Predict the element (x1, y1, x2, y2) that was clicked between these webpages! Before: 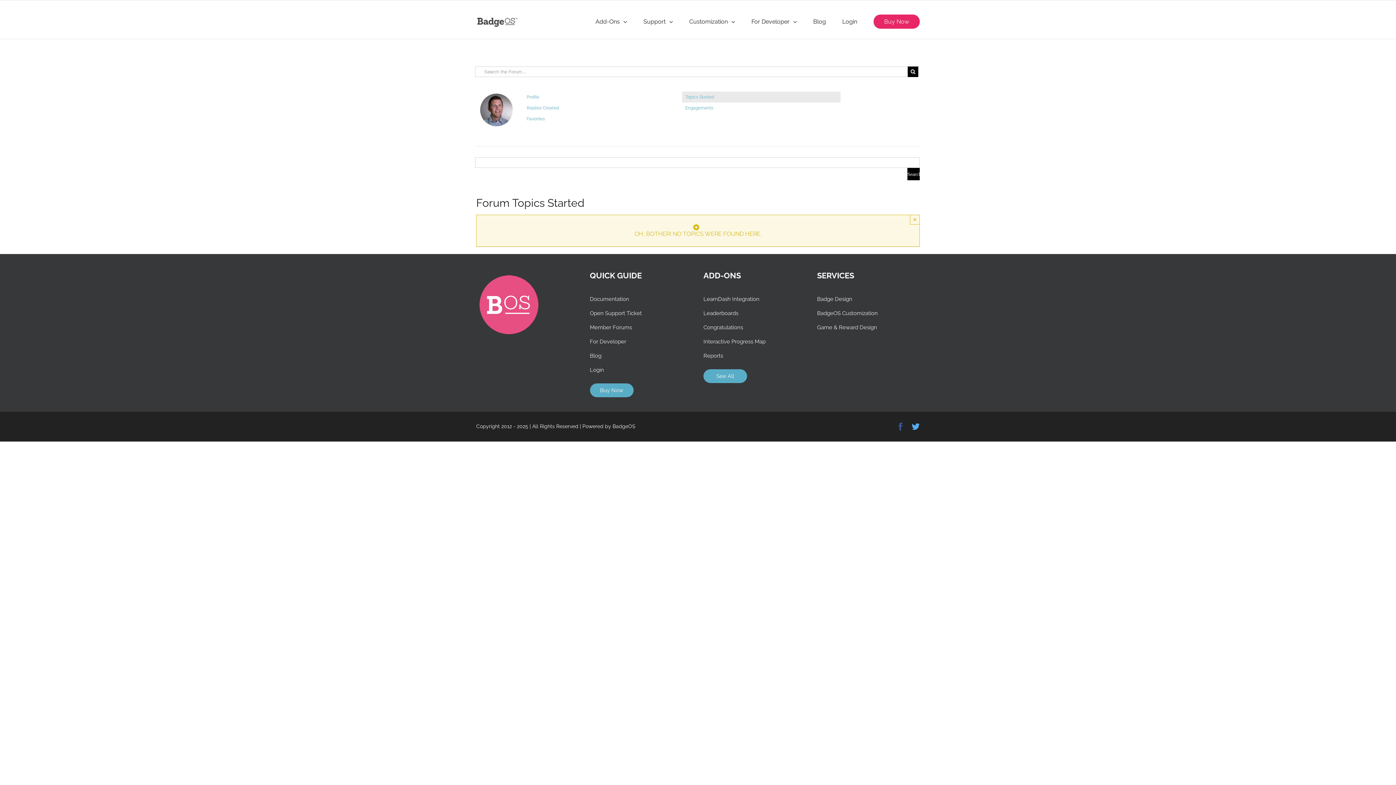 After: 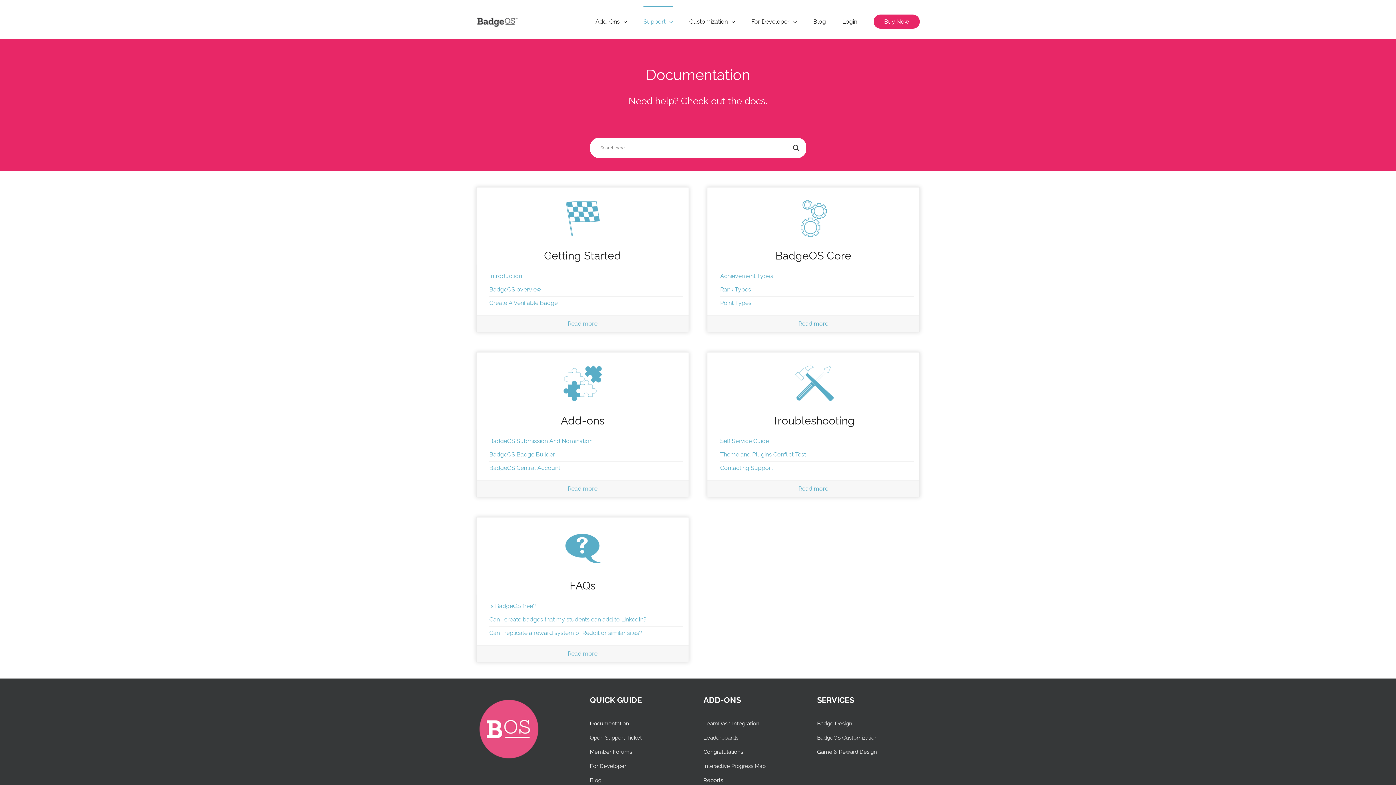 Action: bbox: (590, 292, 692, 306) label: Documentation